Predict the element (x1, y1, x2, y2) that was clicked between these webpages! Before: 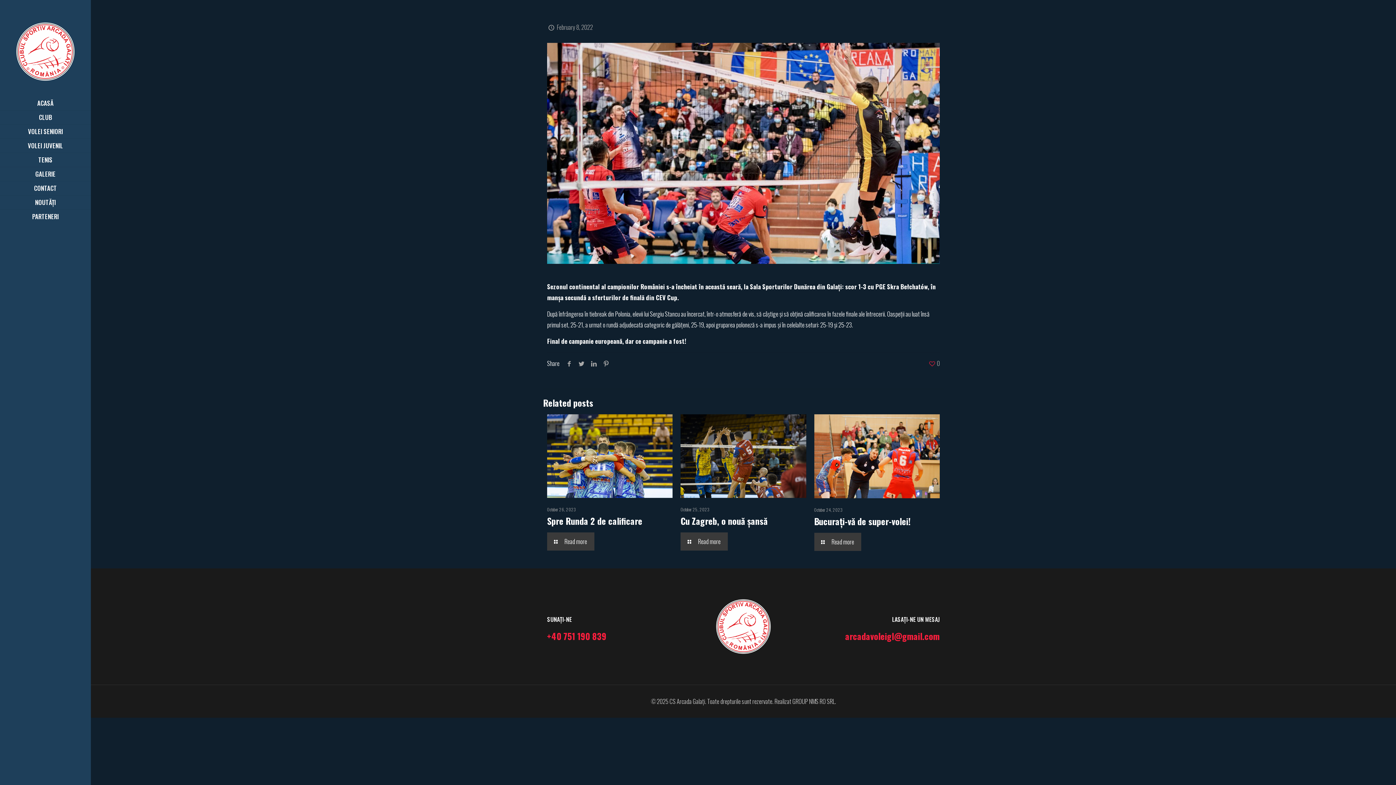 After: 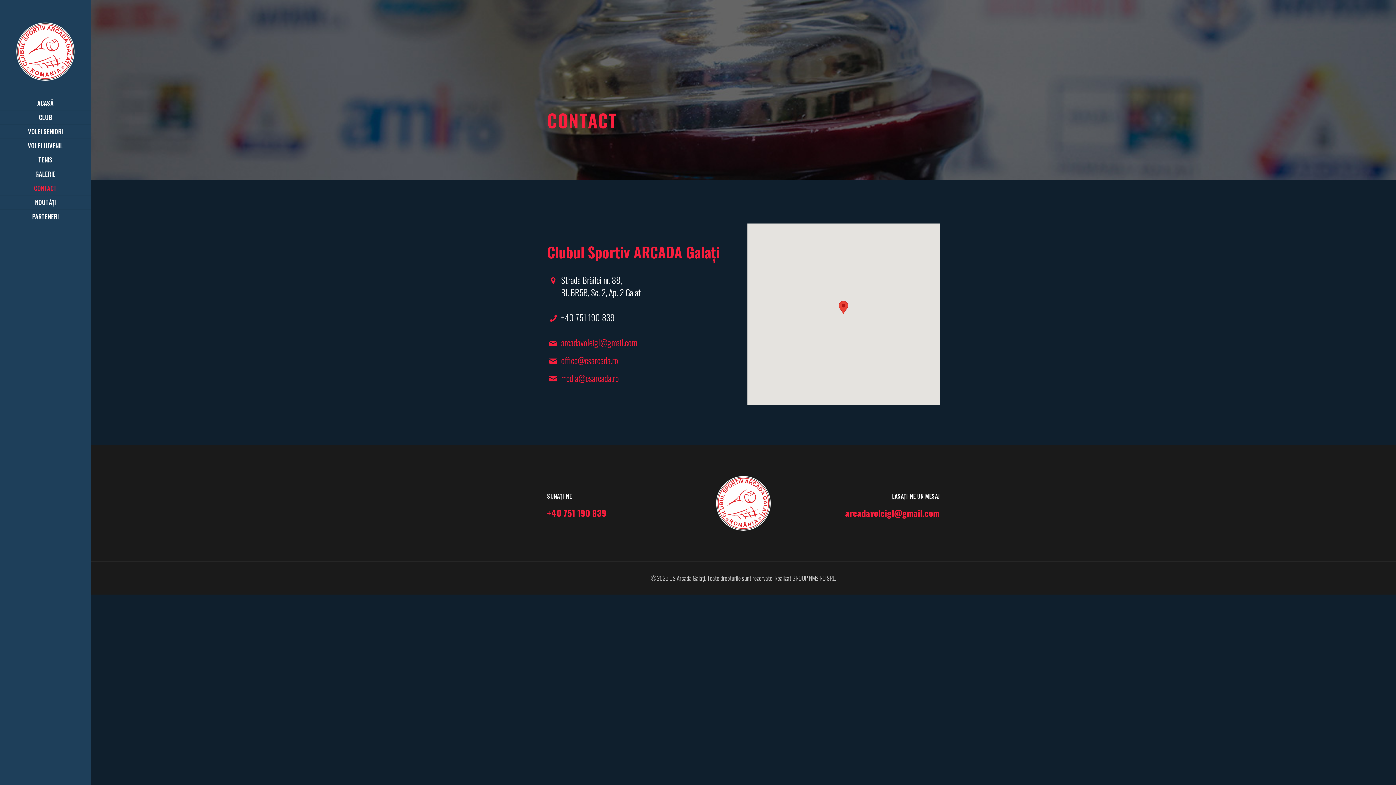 Action: label: CONTACT bbox: (0, 181, 90, 195)